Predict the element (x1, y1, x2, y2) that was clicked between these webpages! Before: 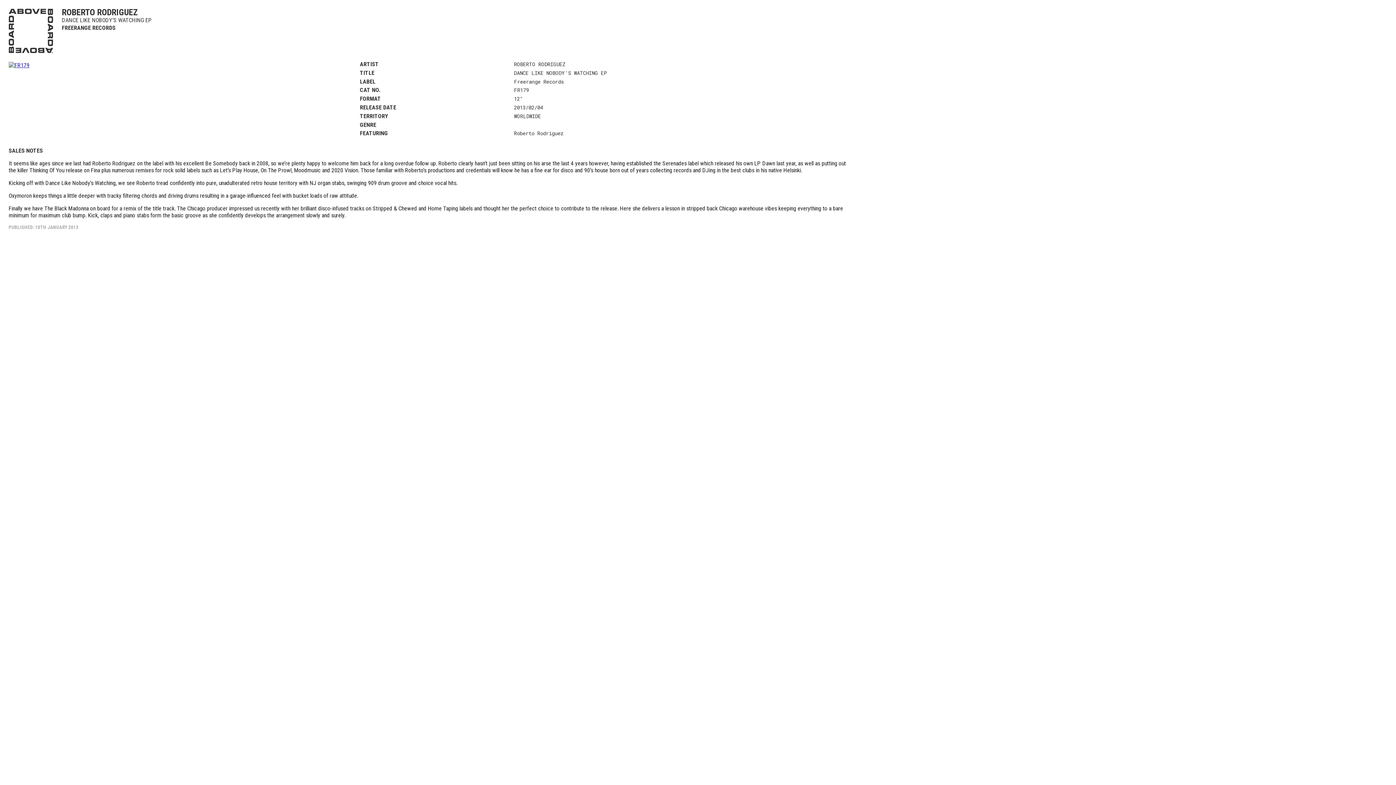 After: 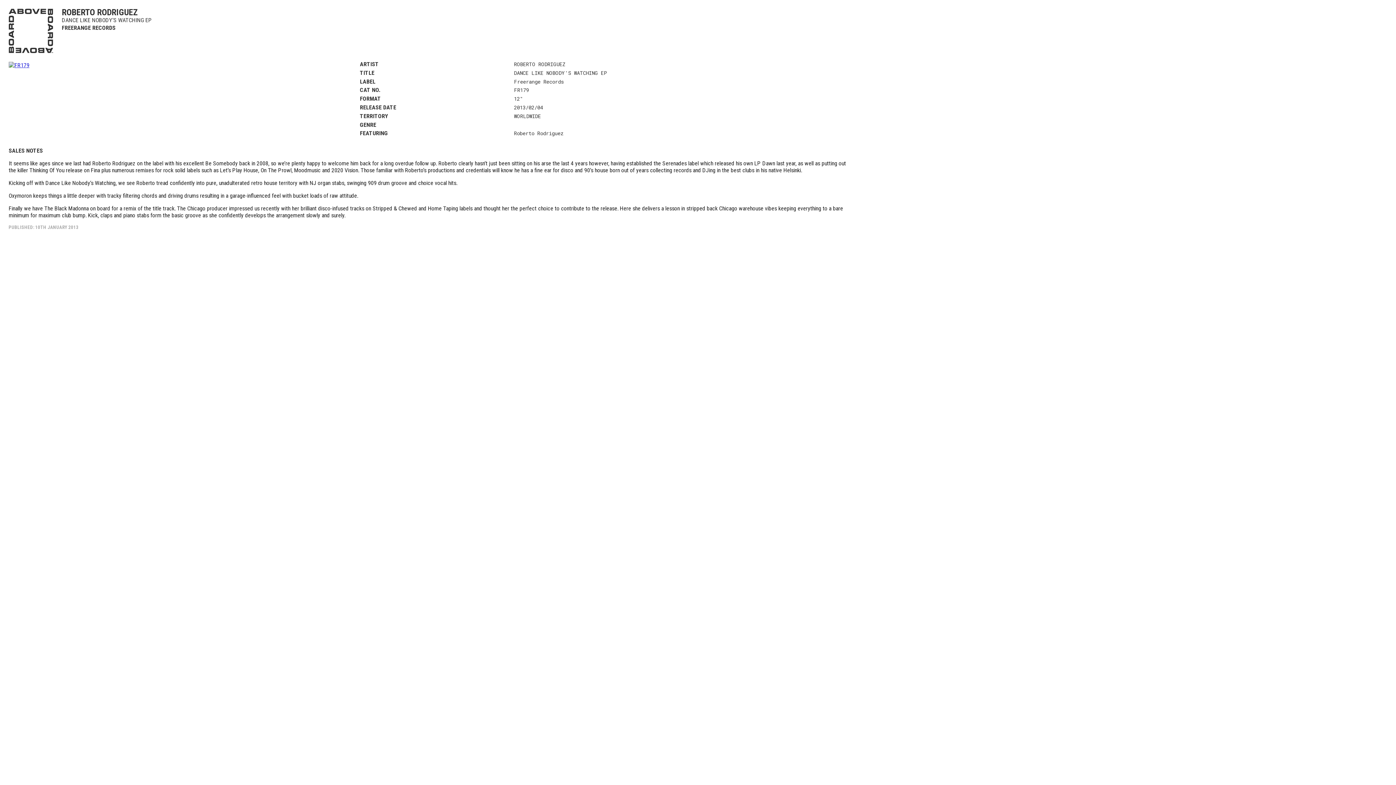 Action: bbox: (8, 61, 29, 68)